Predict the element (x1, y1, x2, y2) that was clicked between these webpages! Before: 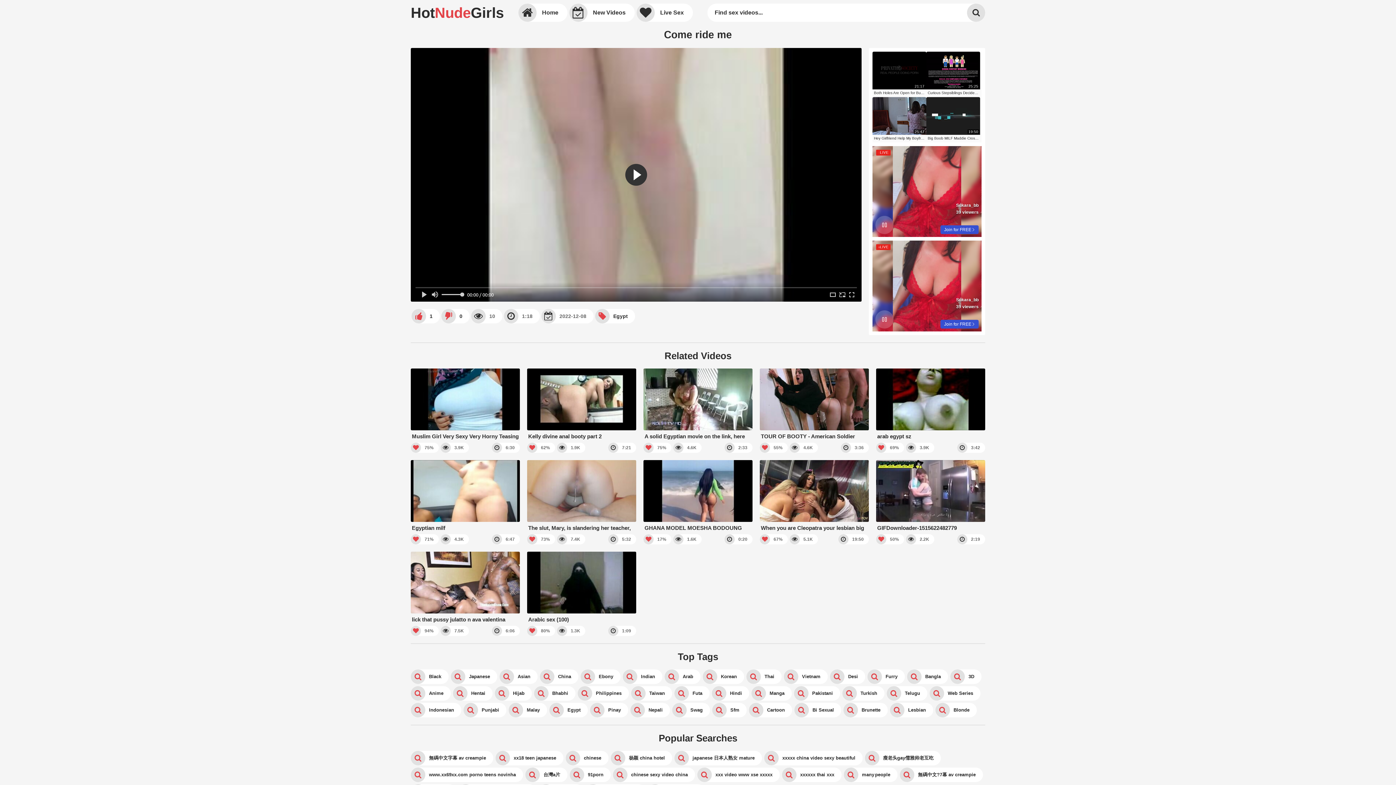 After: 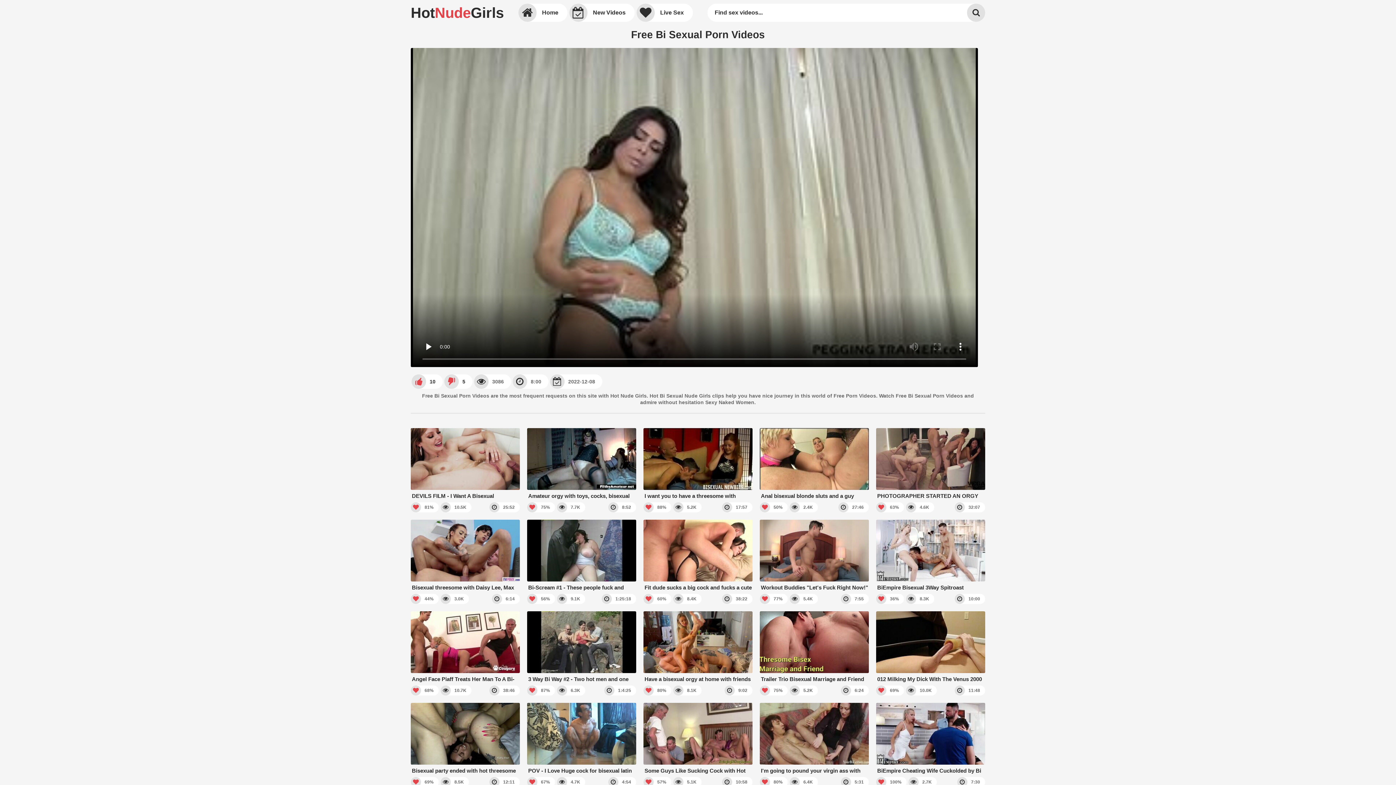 Action: label: Bi Sexual bbox: (794, 703, 841, 717)